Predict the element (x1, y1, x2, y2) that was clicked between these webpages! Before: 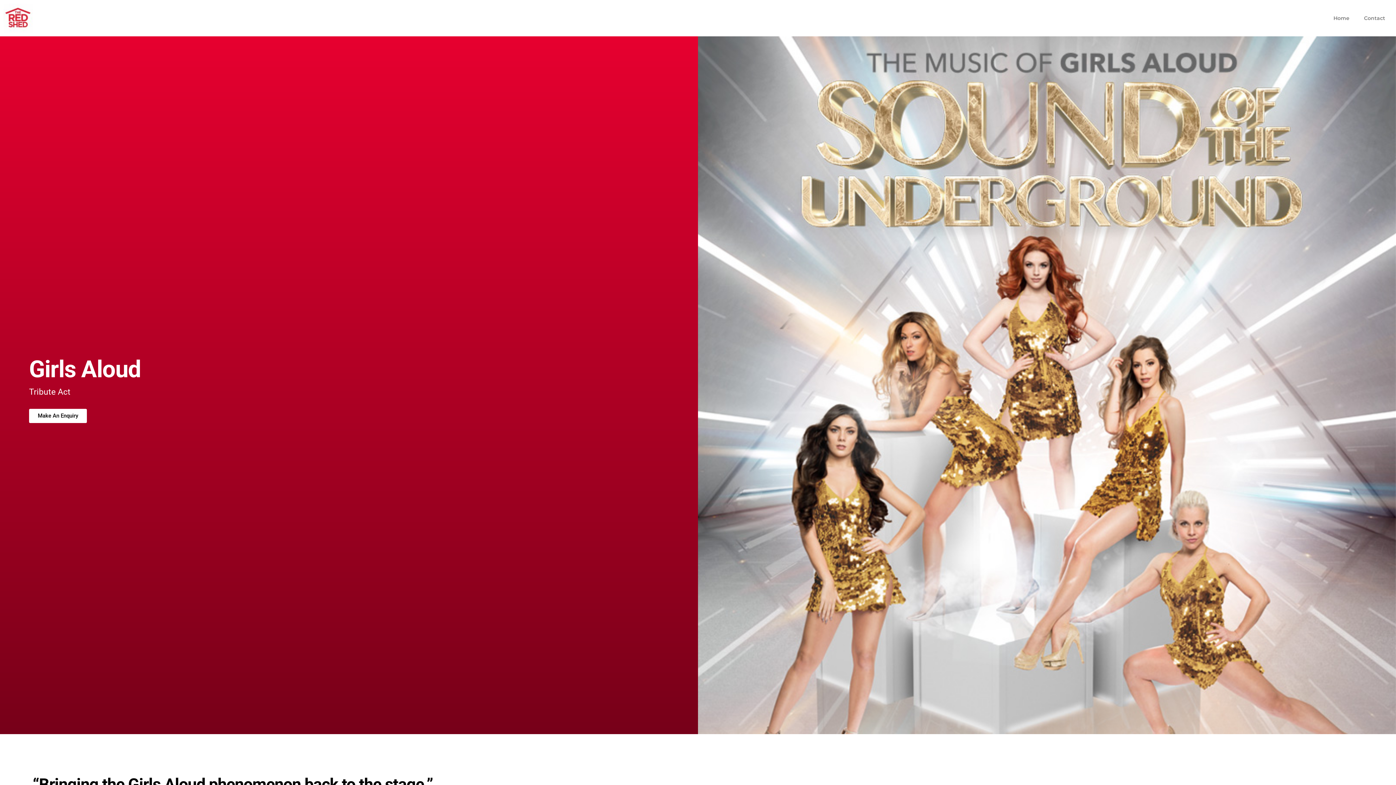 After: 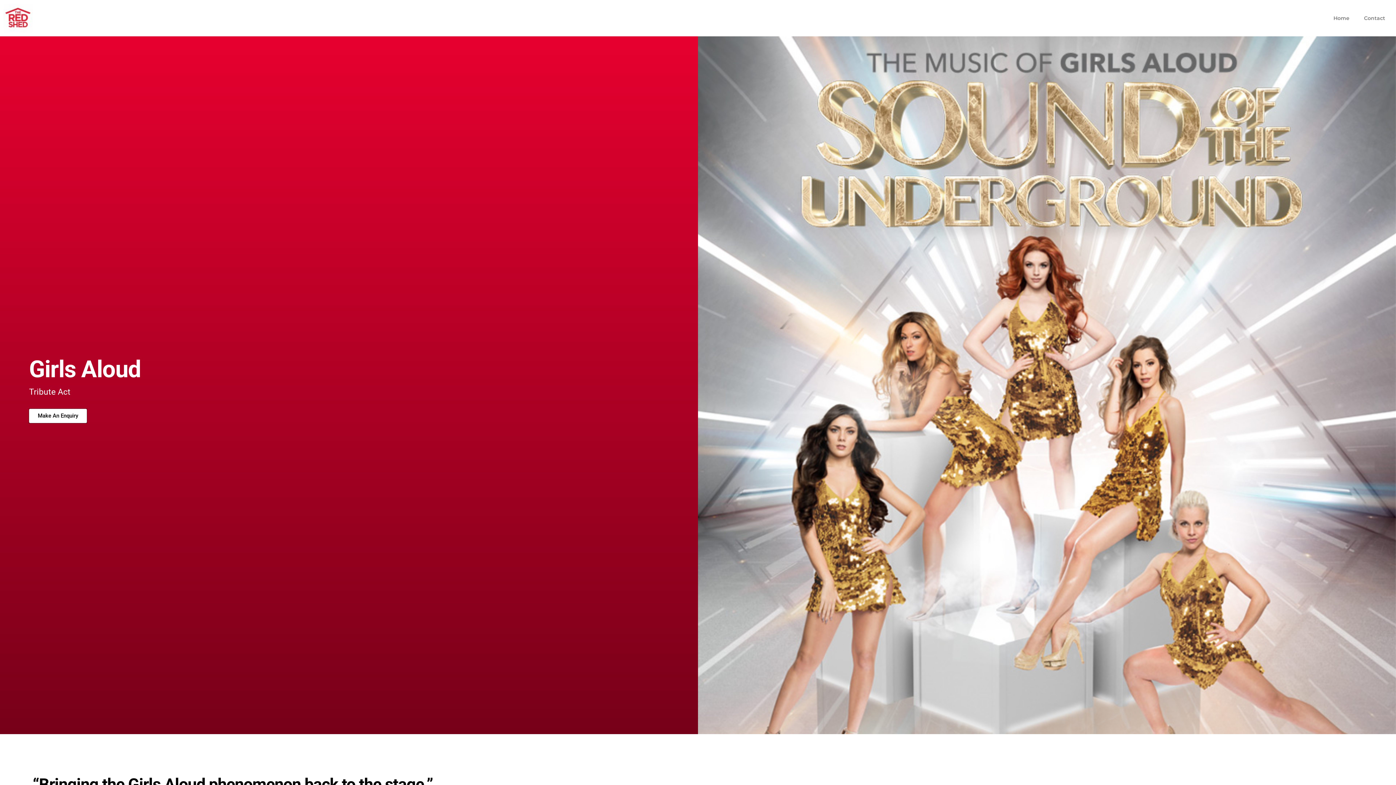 Action: bbox: (29, 409, 86, 423) label: Make An Enquiry